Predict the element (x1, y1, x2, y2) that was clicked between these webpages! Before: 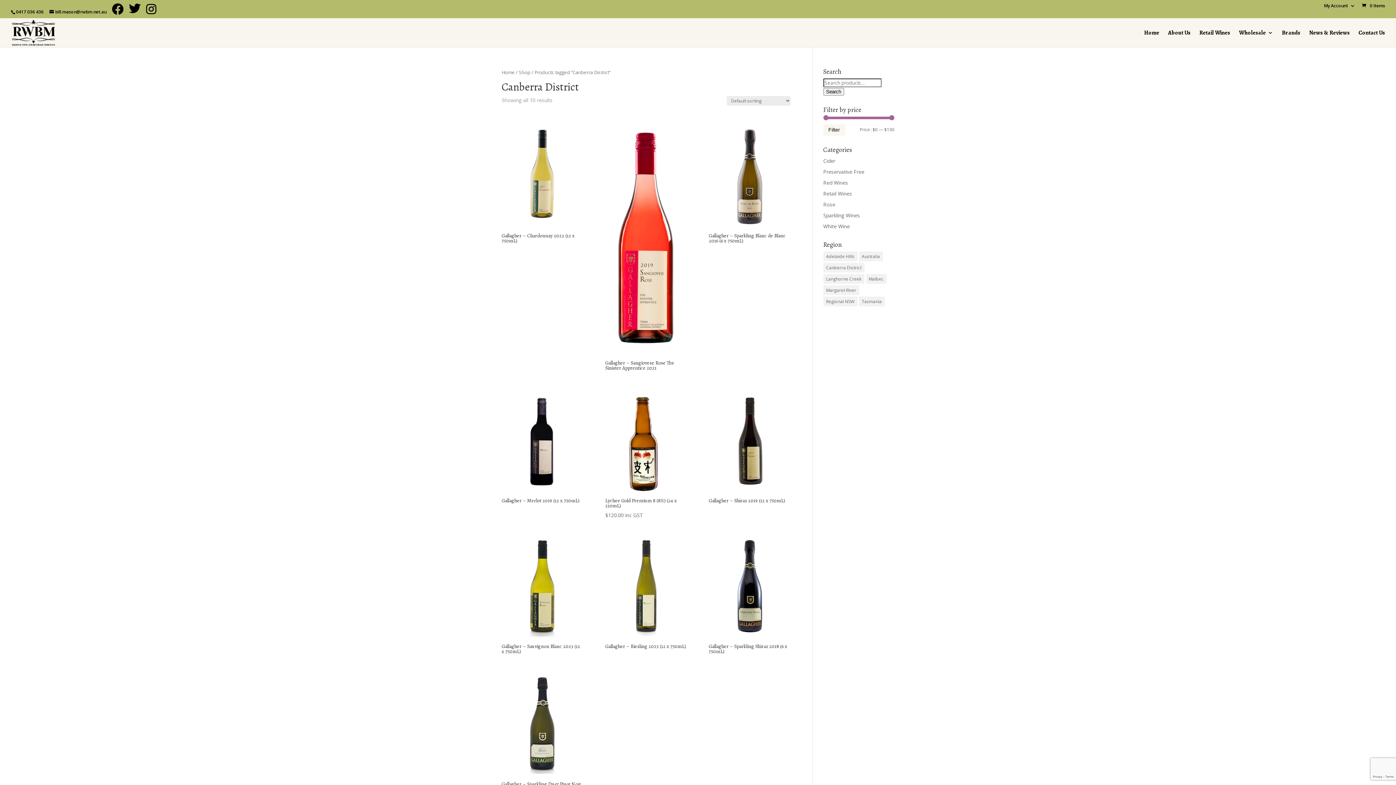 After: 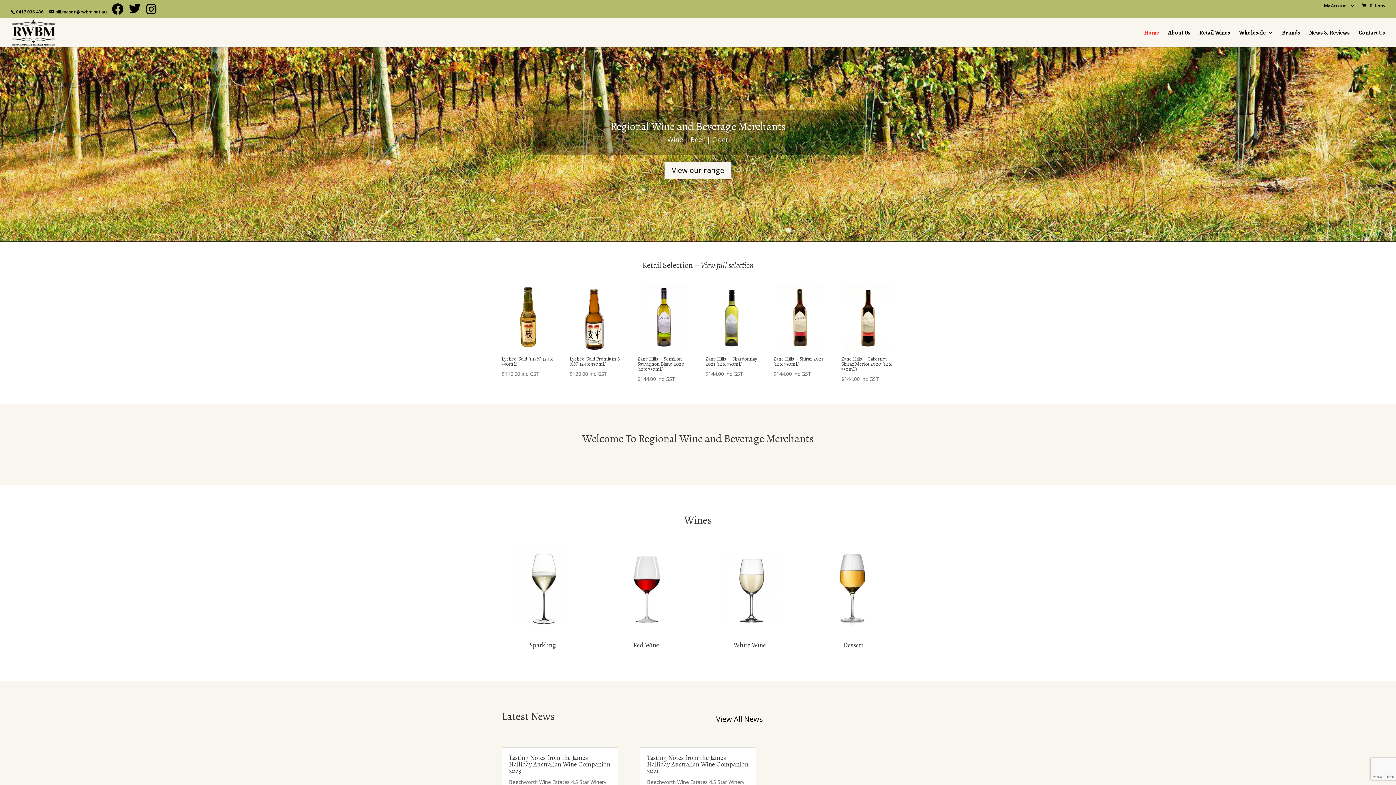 Action: bbox: (501, 69, 514, 75) label: Home